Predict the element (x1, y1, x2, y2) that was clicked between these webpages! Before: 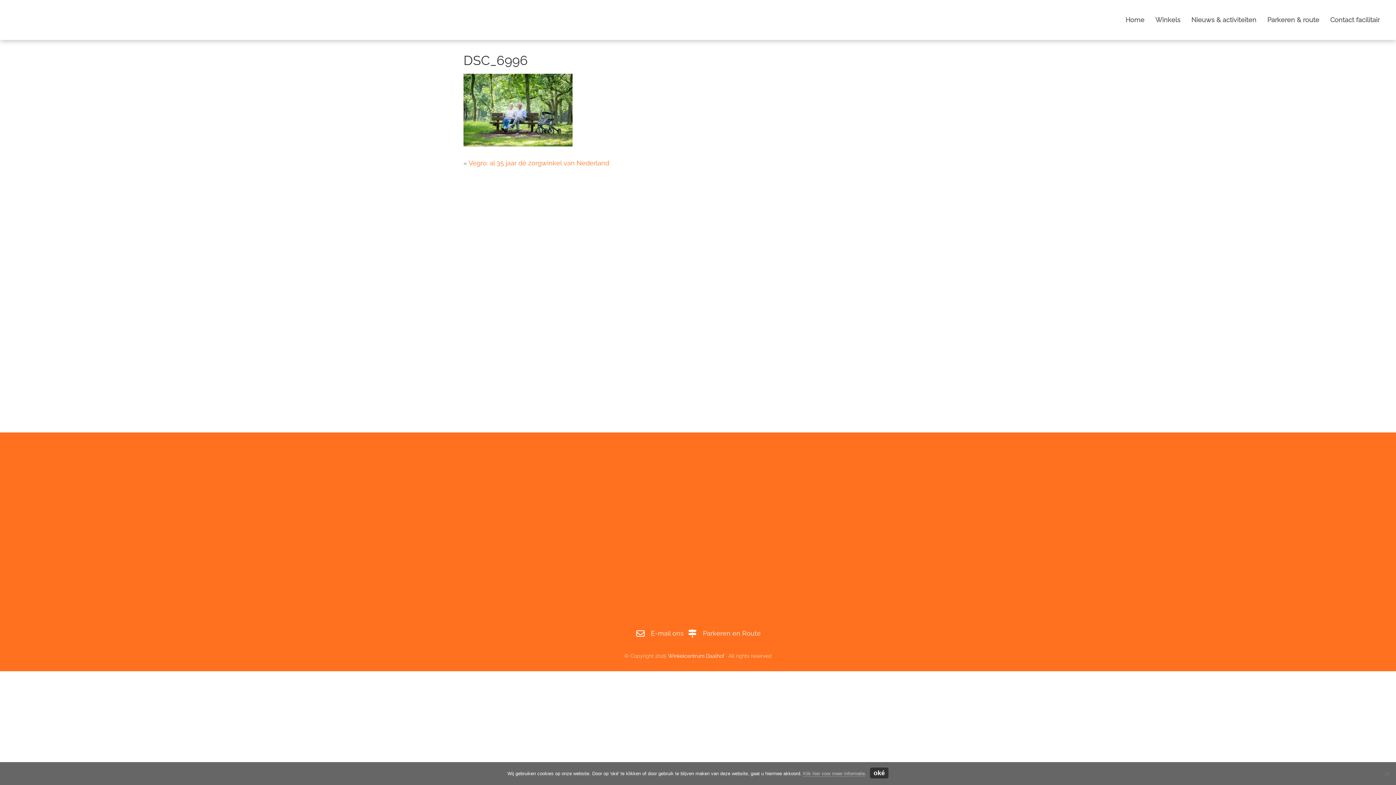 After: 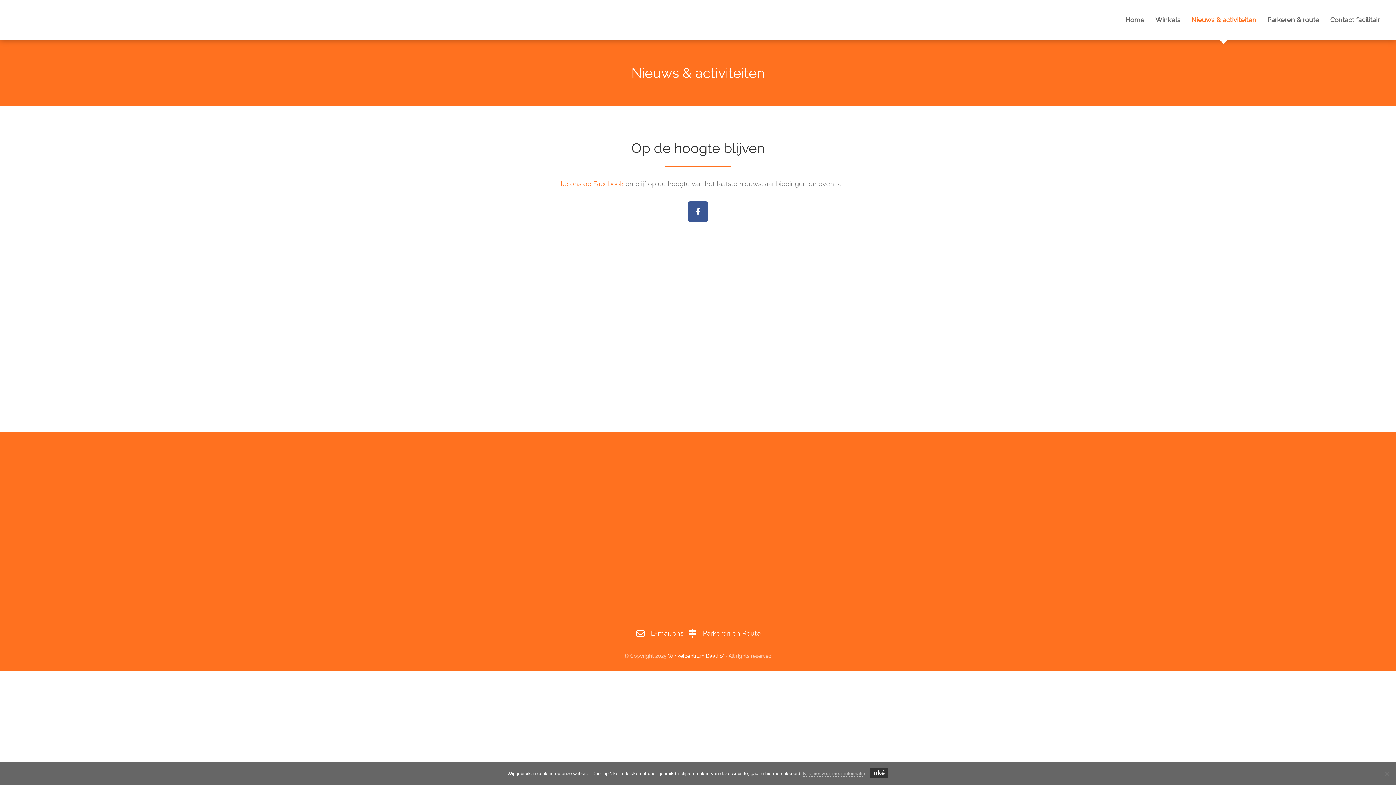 Action: label: Nieuws & activiteiten bbox: (1186, 0, 1262, 39)